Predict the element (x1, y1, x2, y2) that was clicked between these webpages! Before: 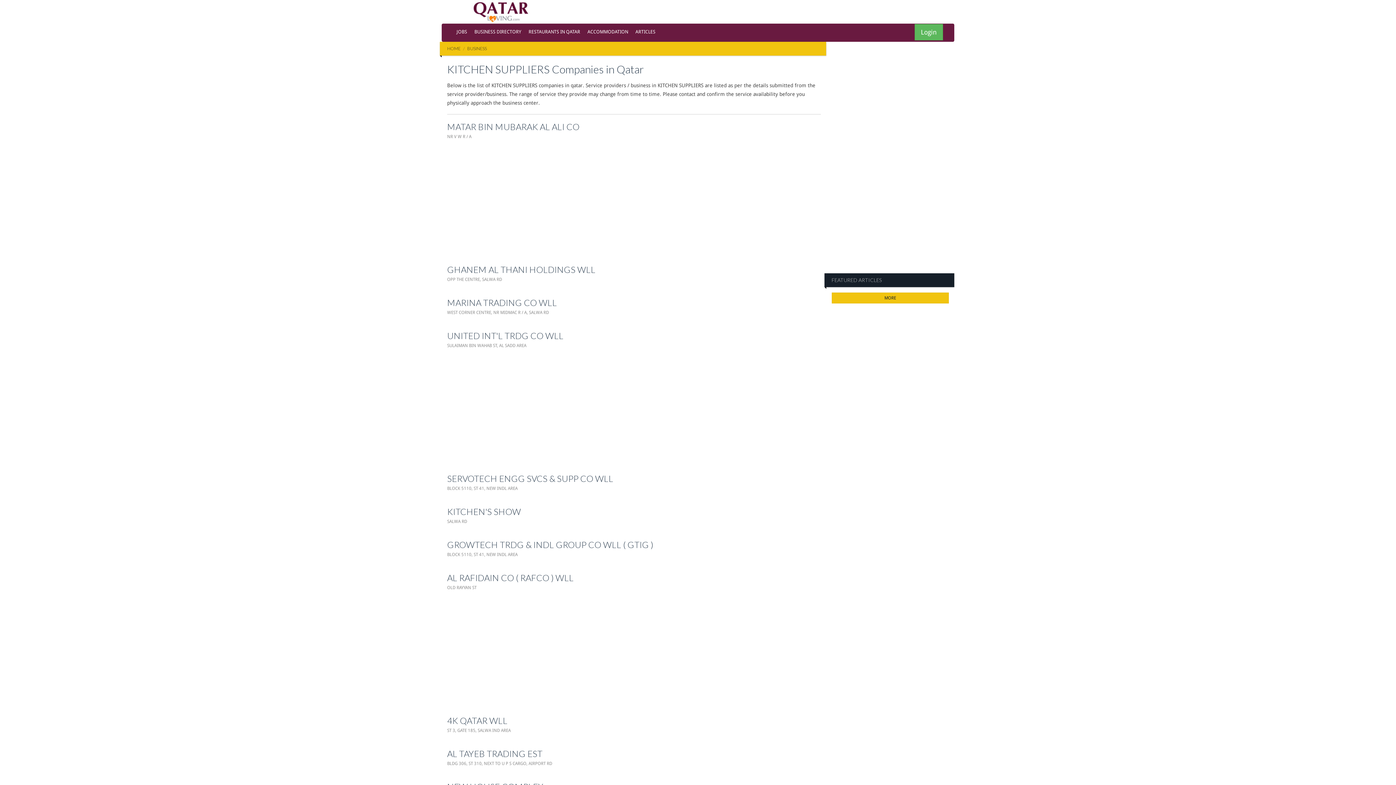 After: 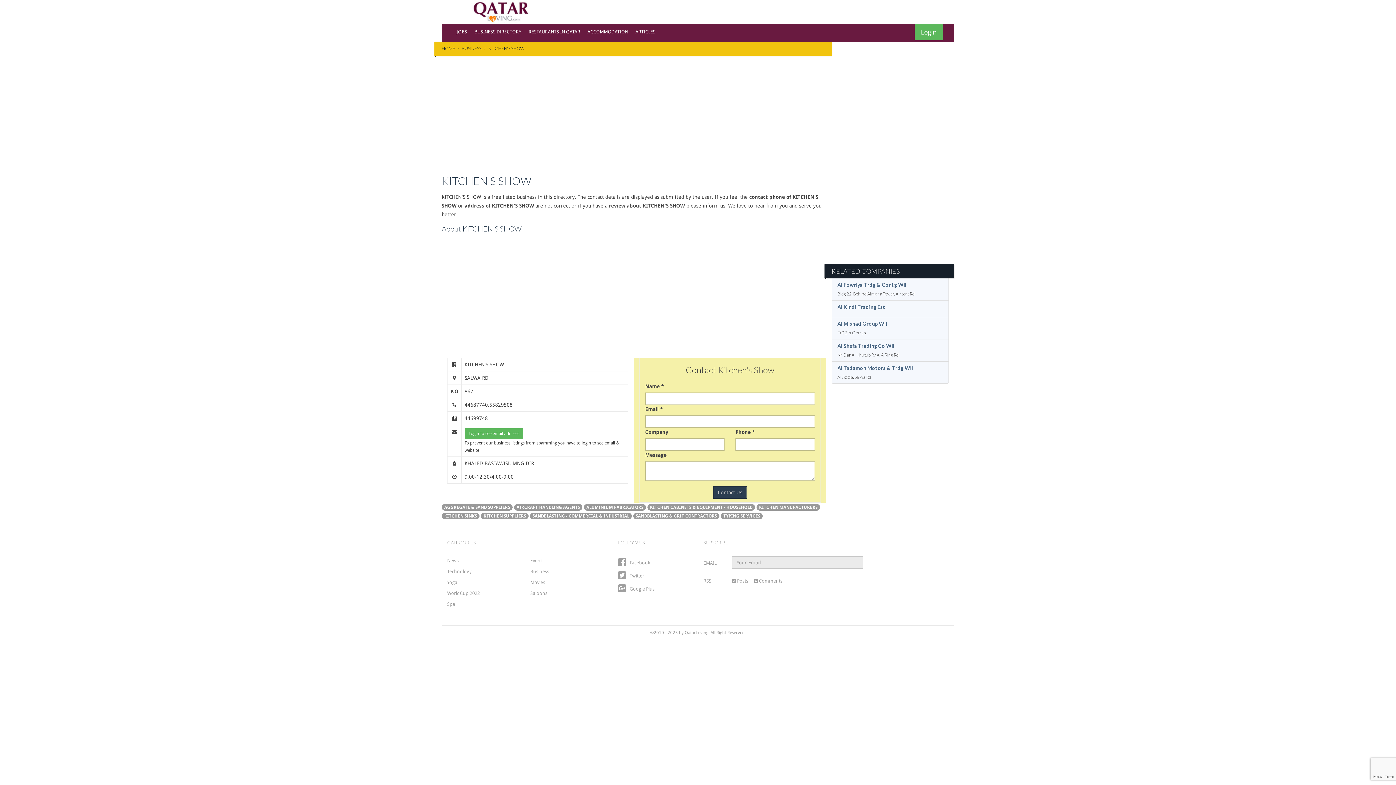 Action: label: KITCHEN'S SHOW bbox: (447, 506, 521, 517)